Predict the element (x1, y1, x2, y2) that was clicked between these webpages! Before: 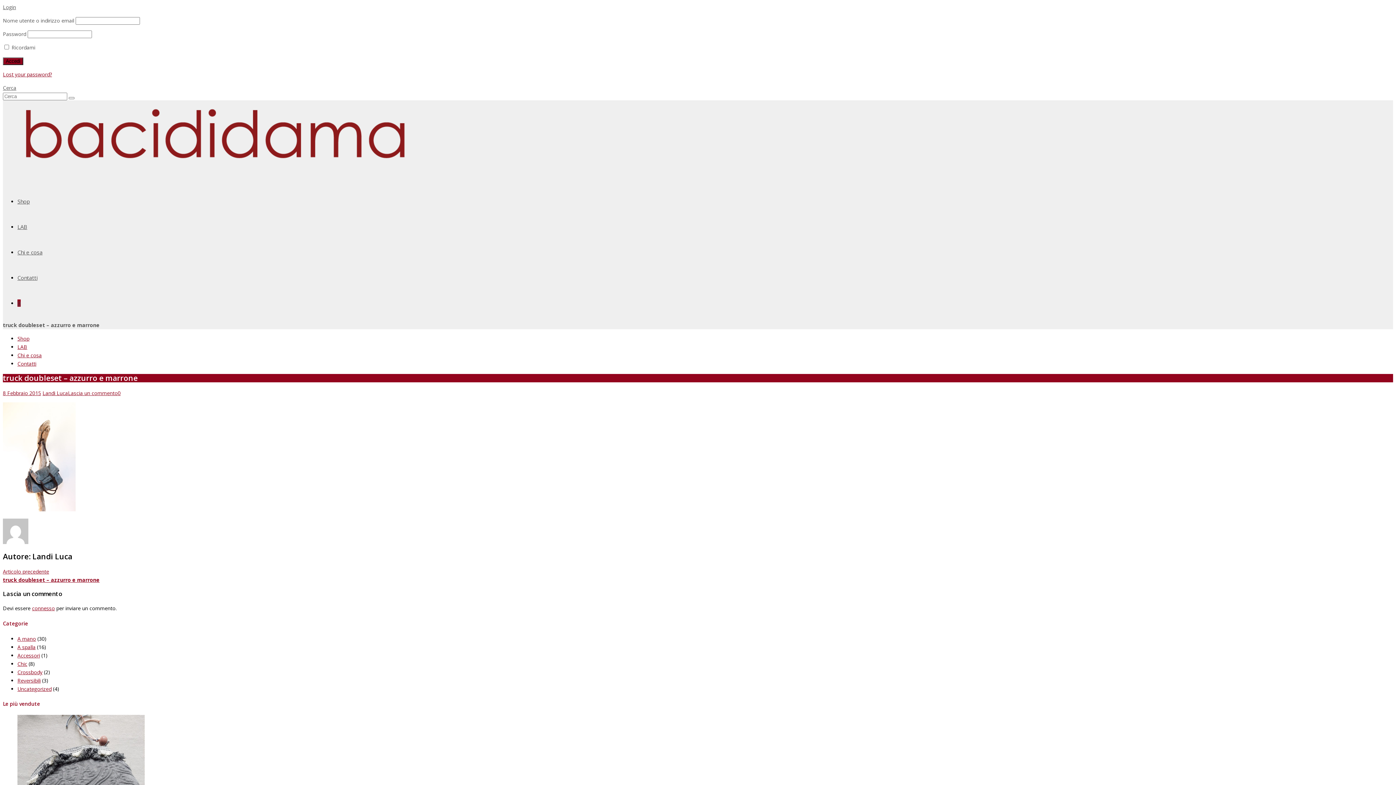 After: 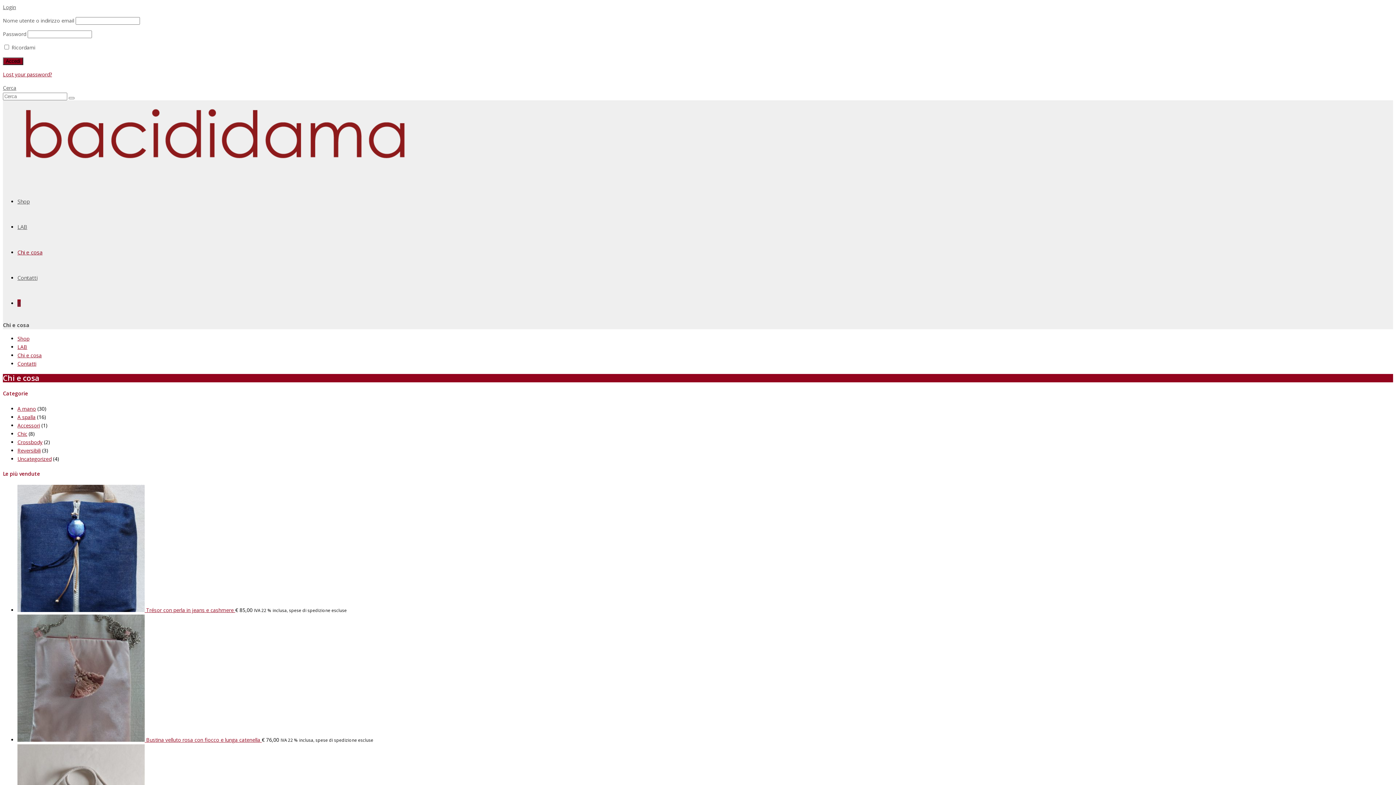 Action: bbox: (17, 248, 42, 256) label: Chi e cosa